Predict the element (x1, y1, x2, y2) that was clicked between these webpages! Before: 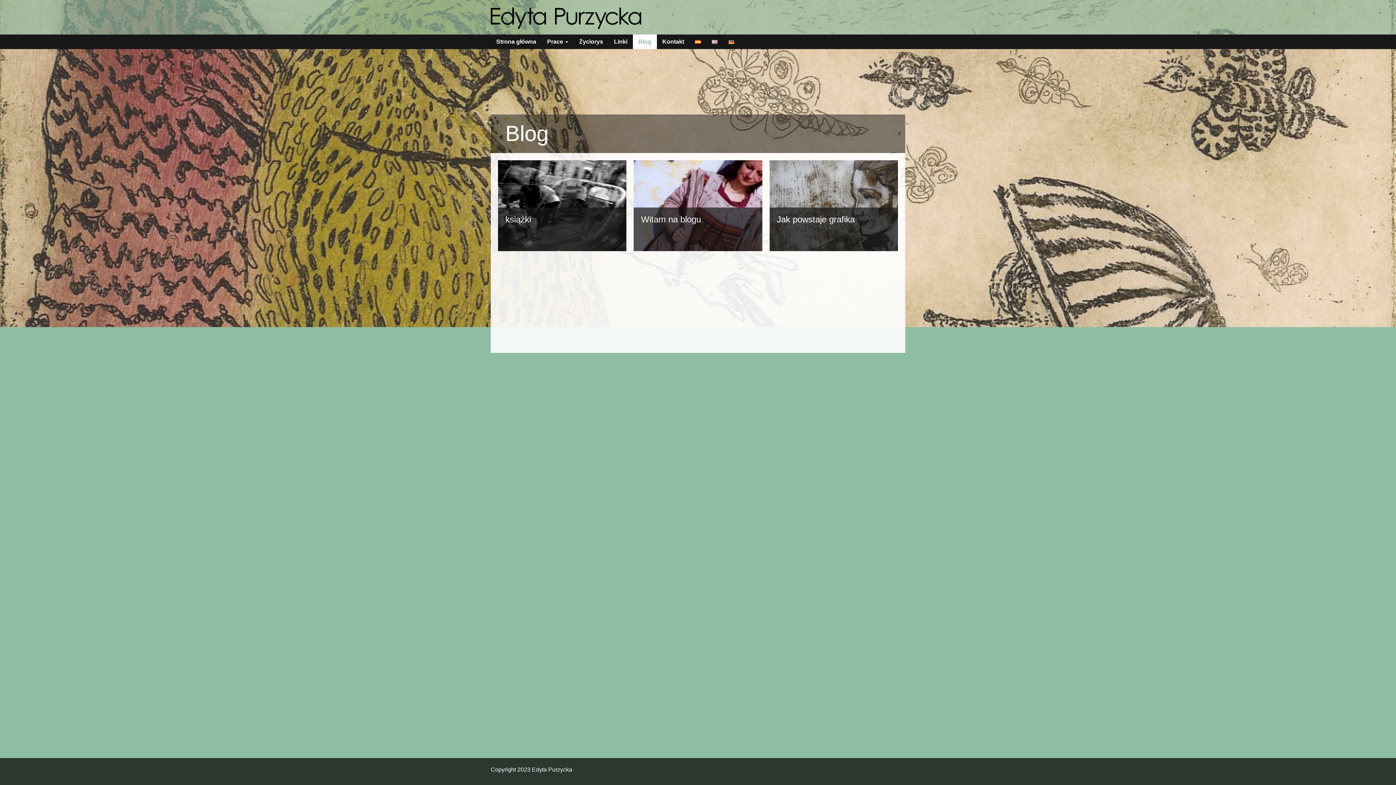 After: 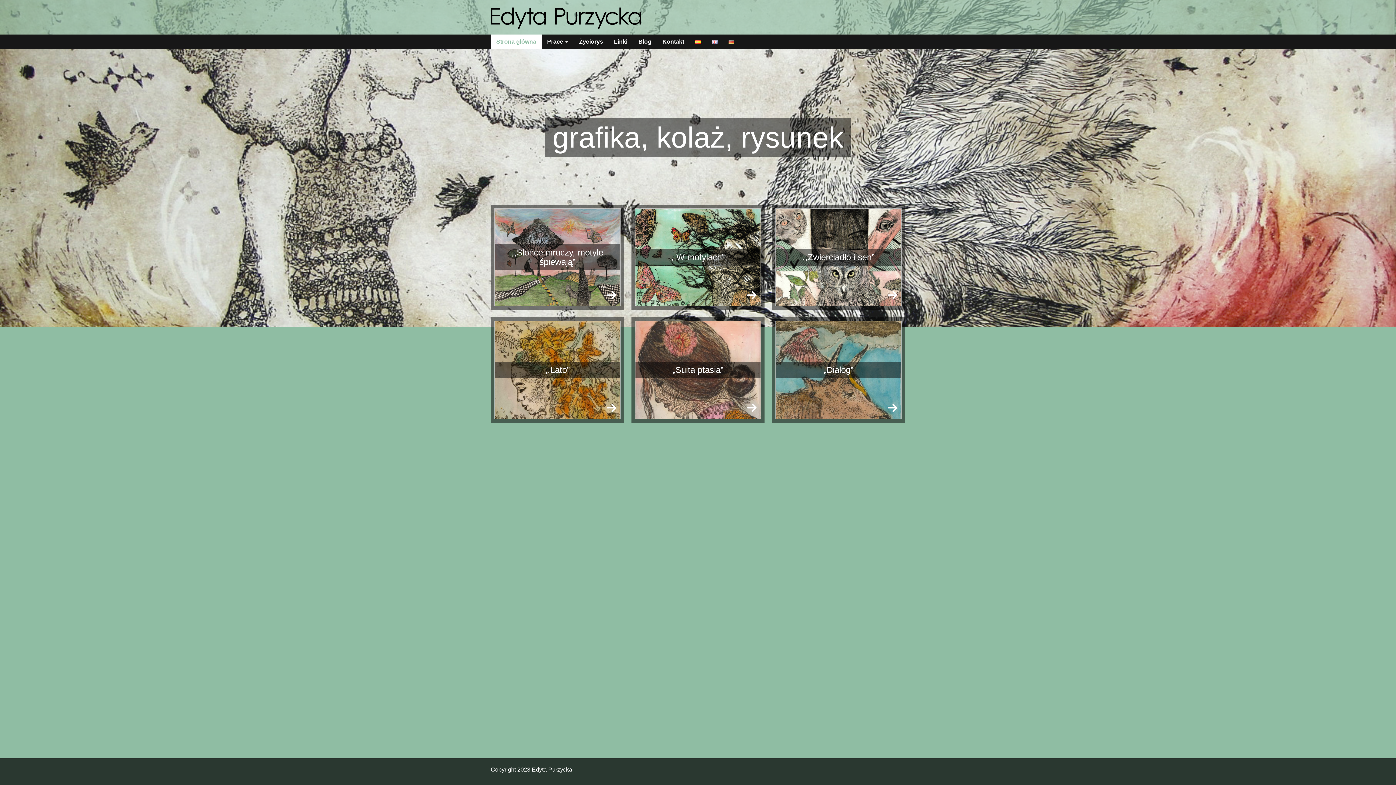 Action: bbox: (490, 7, 641, 29)